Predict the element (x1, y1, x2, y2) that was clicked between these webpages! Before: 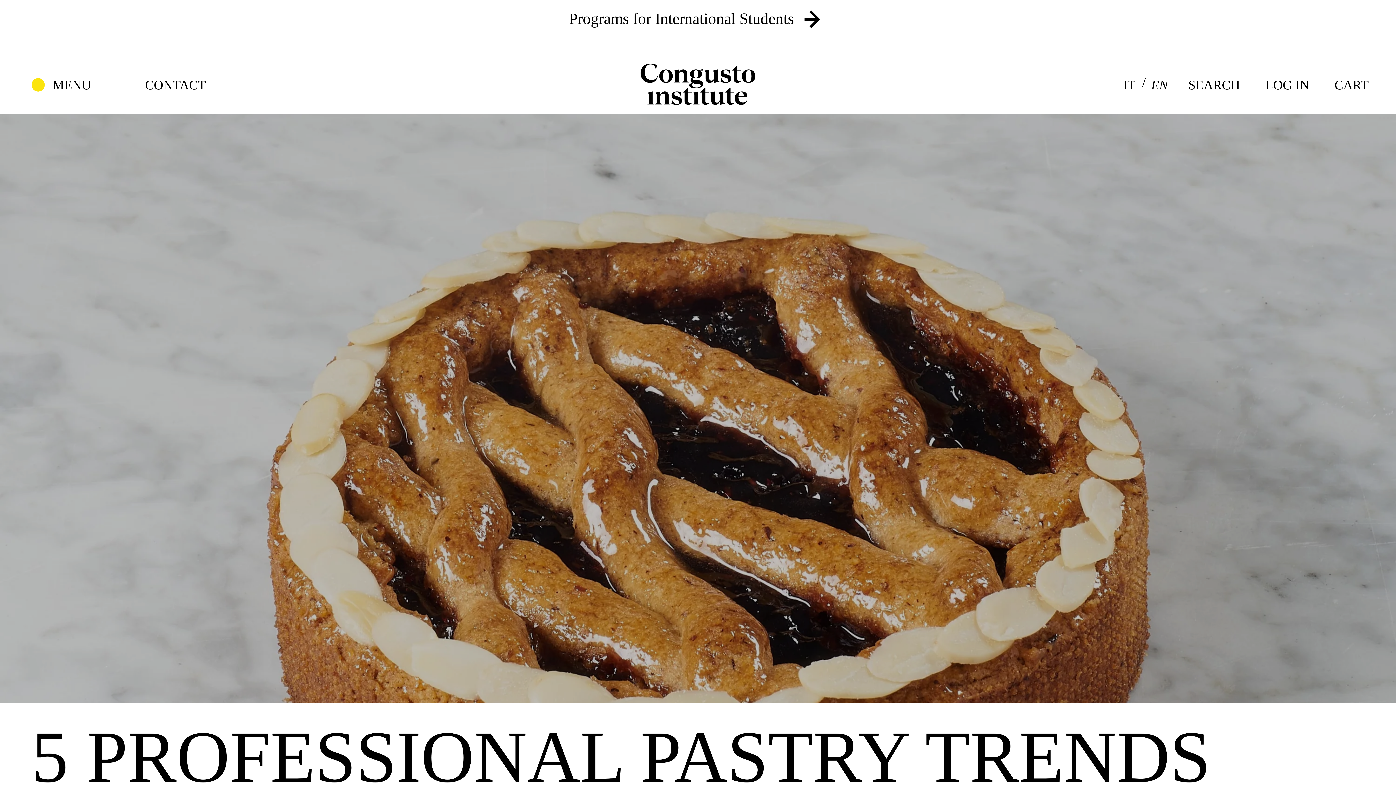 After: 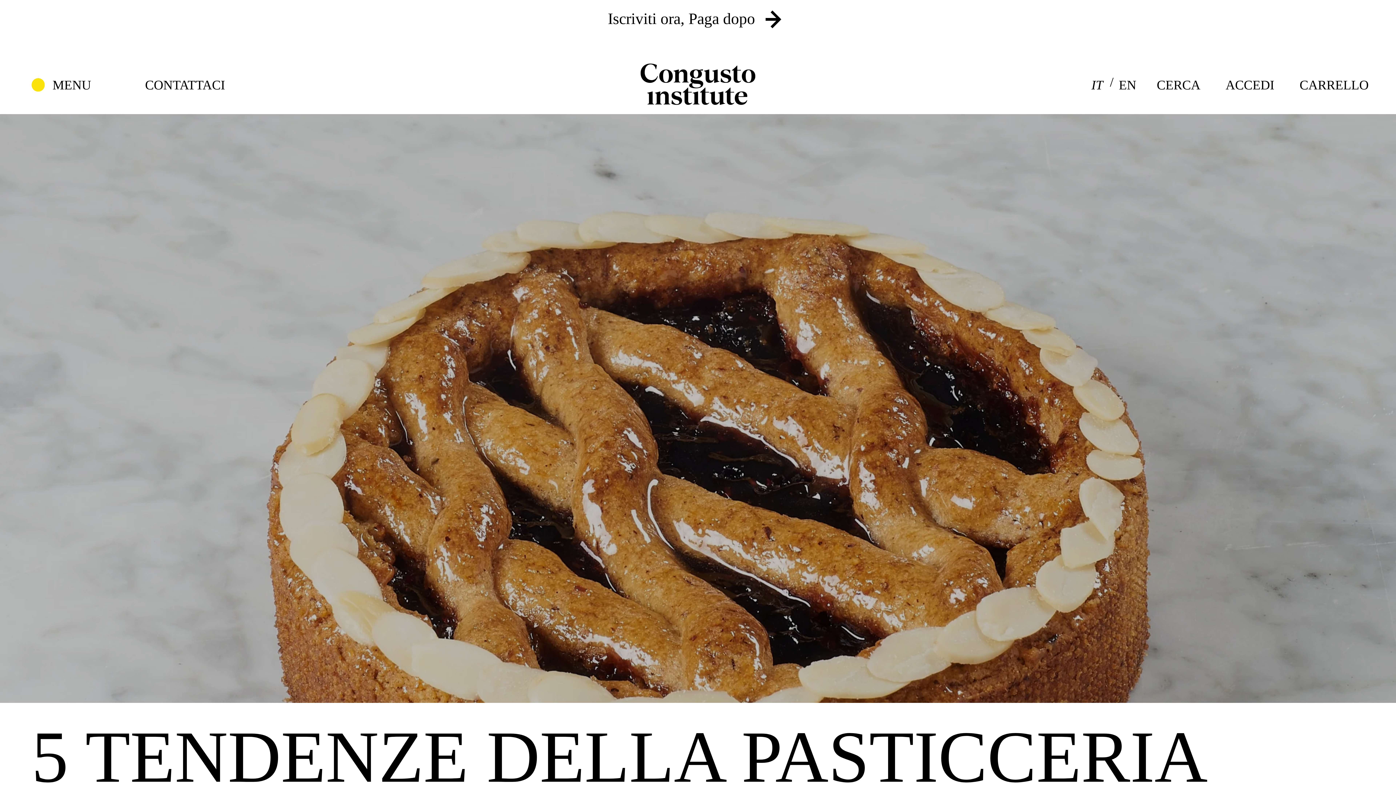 Action: label: IT bbox: (1115, 64, 1143, 105)